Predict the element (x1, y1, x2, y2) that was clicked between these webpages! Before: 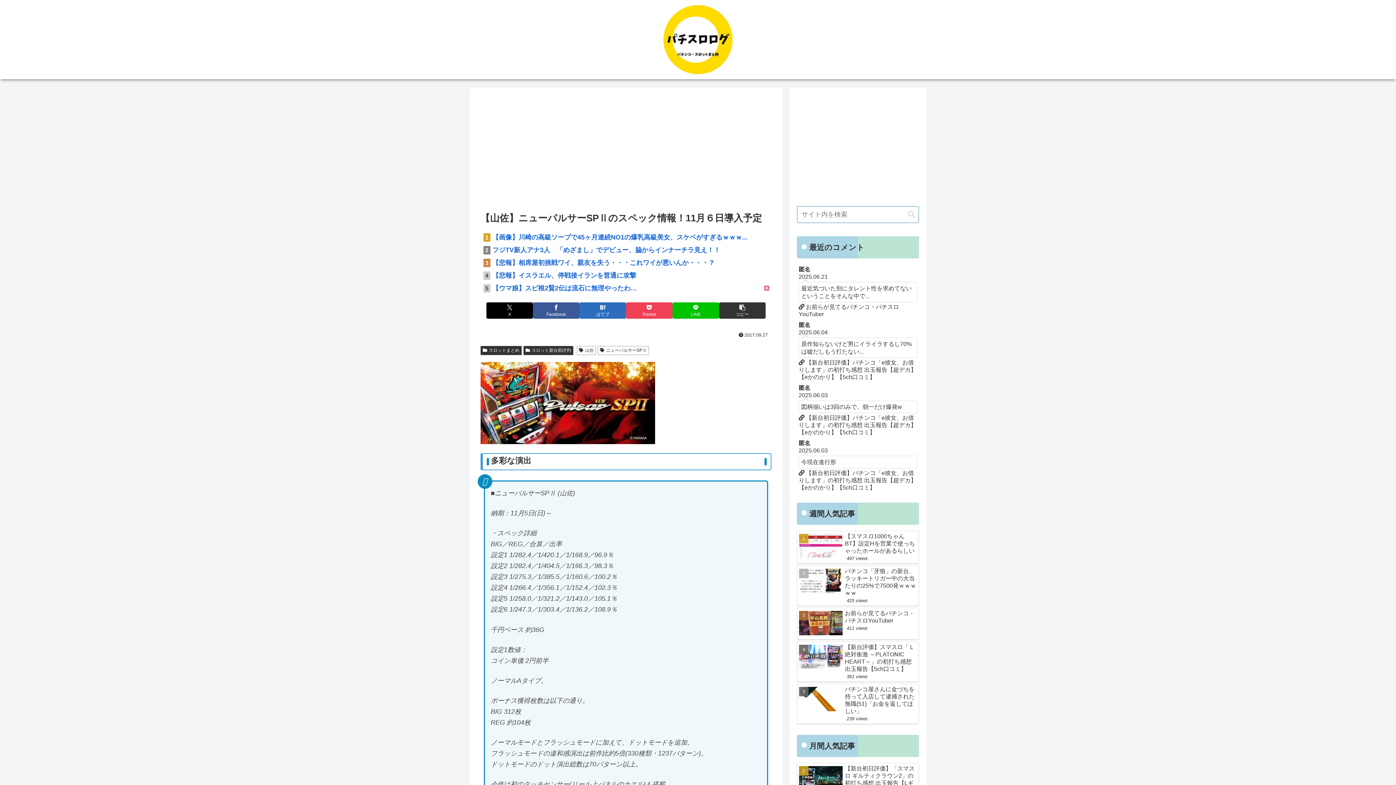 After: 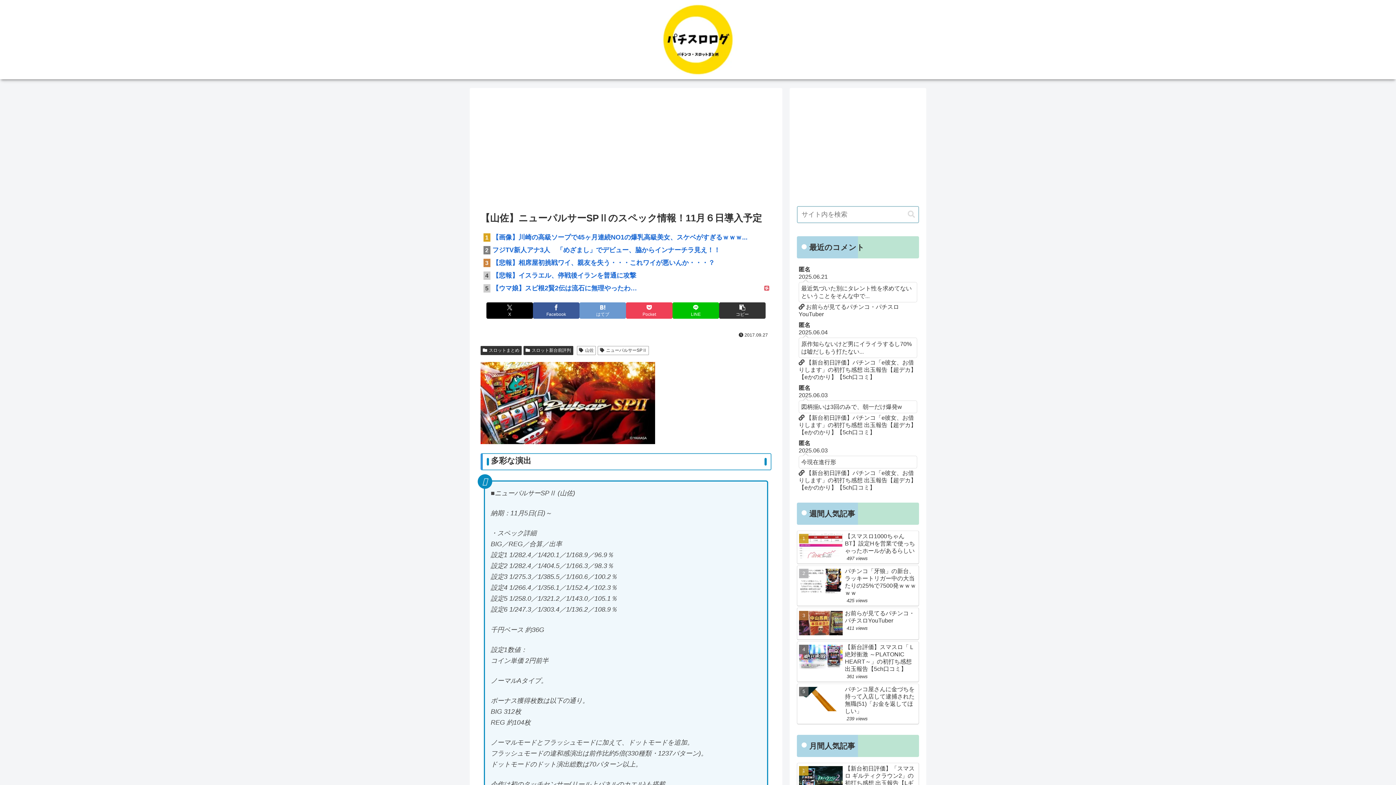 Action: bbox: (579, 302, 626, 318) label: はてブでブックマーク